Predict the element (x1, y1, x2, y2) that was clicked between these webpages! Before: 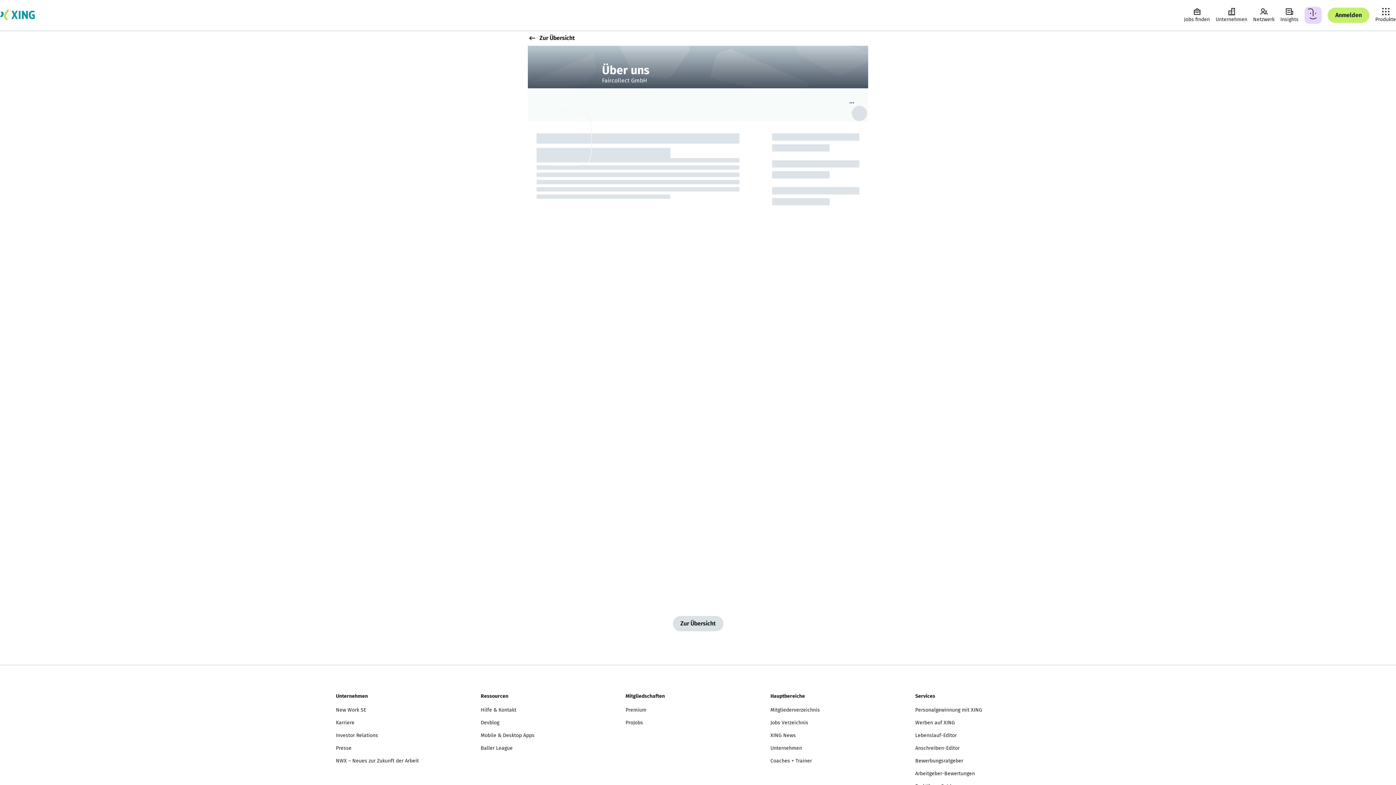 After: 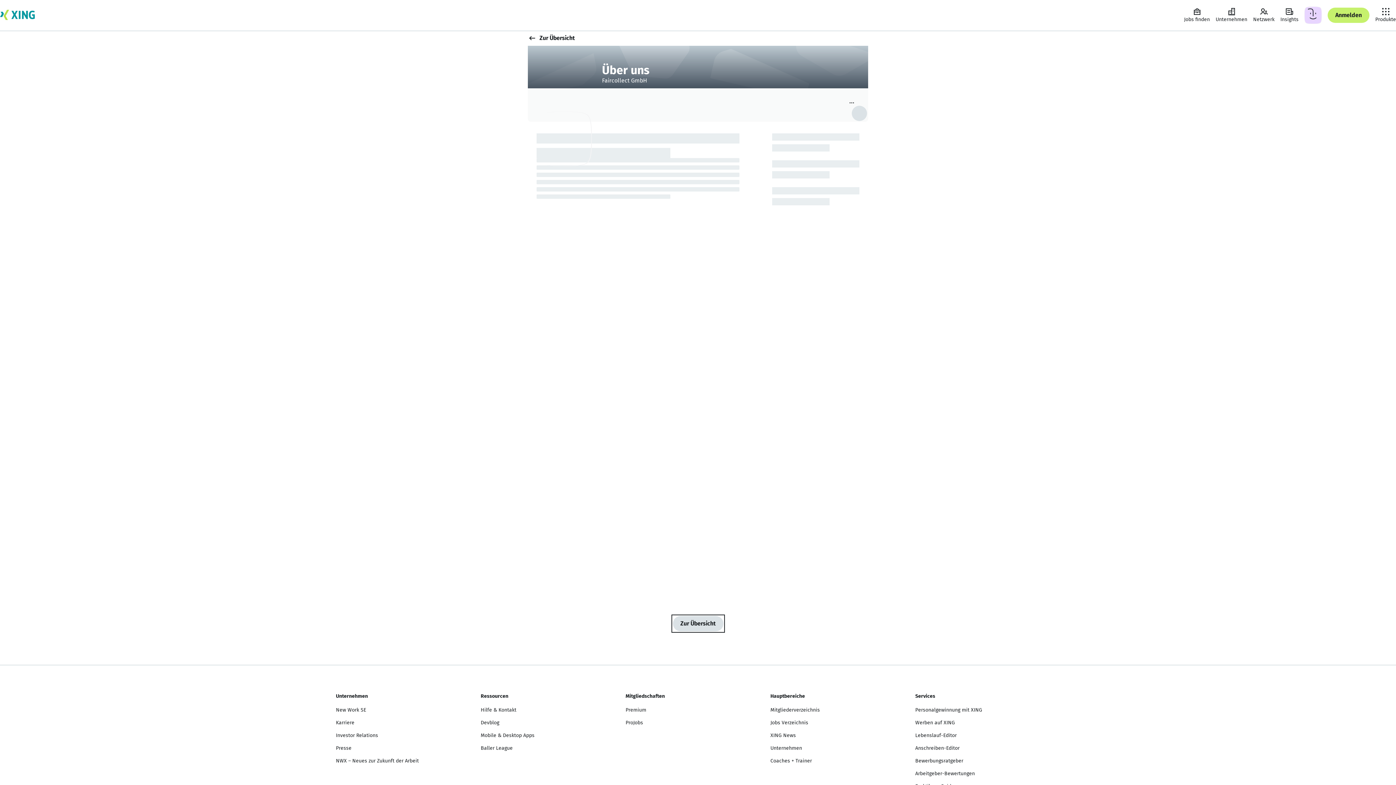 Action: bbox: (672, 616, 723, 631) label: Zur Übersicht